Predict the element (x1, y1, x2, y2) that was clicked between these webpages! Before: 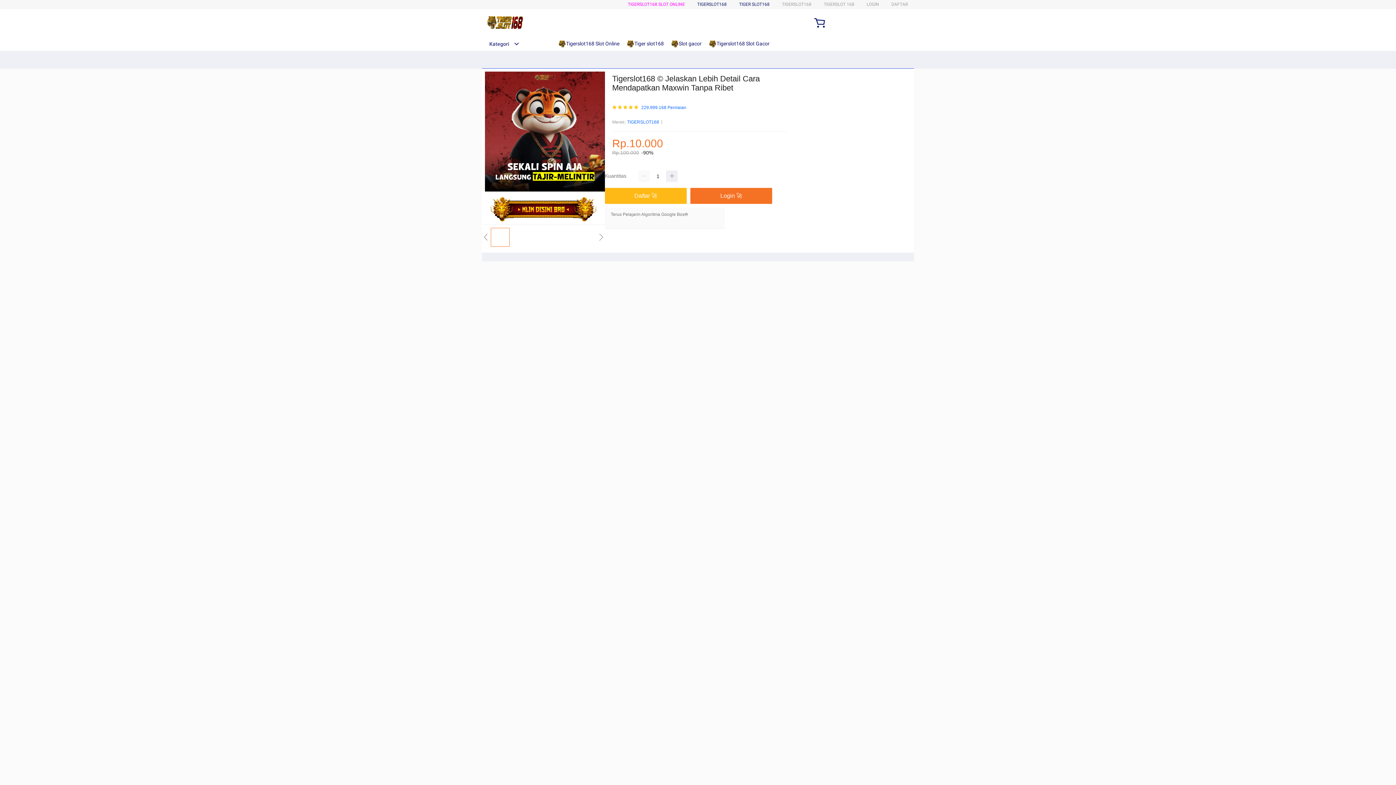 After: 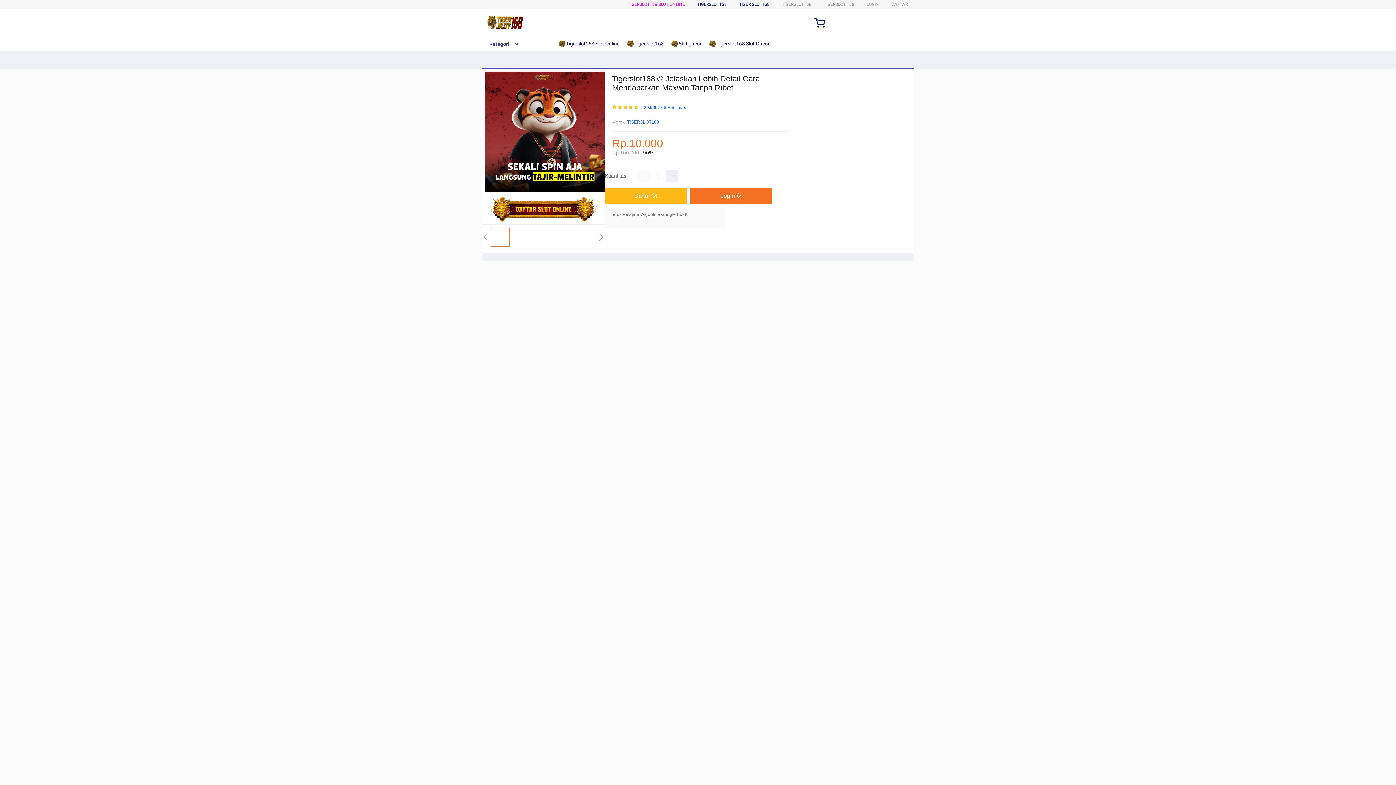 Action: bbox: (638, 170, 650, 182)